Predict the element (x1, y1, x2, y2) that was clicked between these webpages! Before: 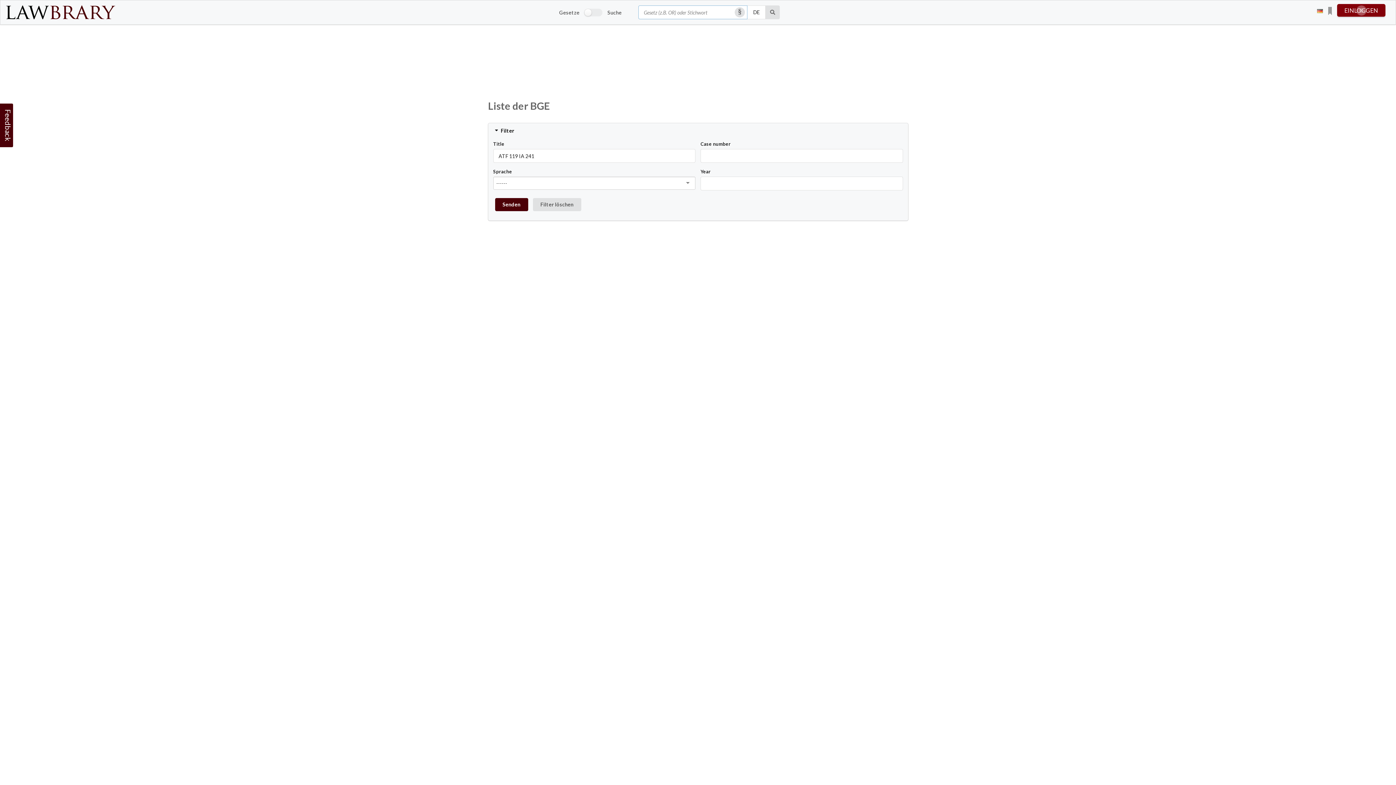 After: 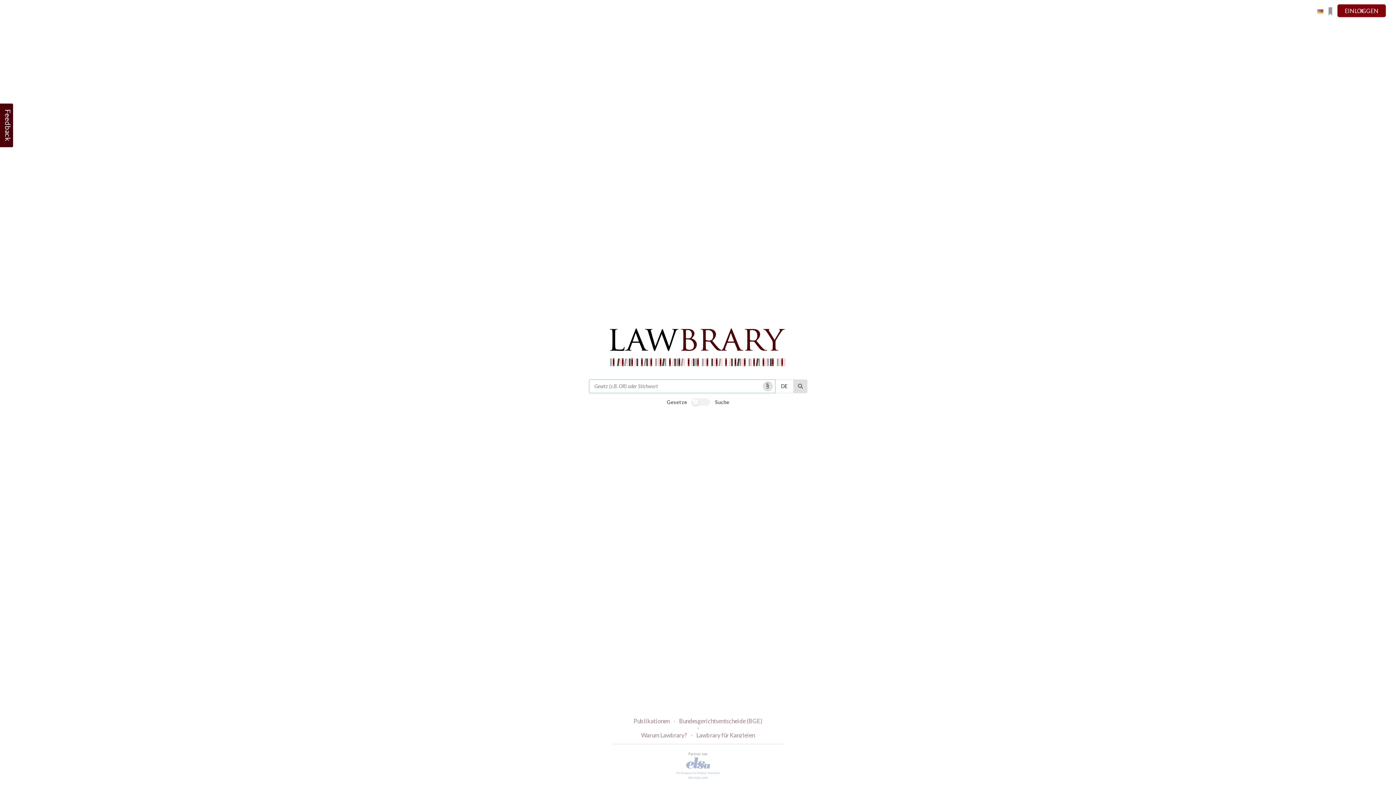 Action: bbox: (0, 0, 121, 24)